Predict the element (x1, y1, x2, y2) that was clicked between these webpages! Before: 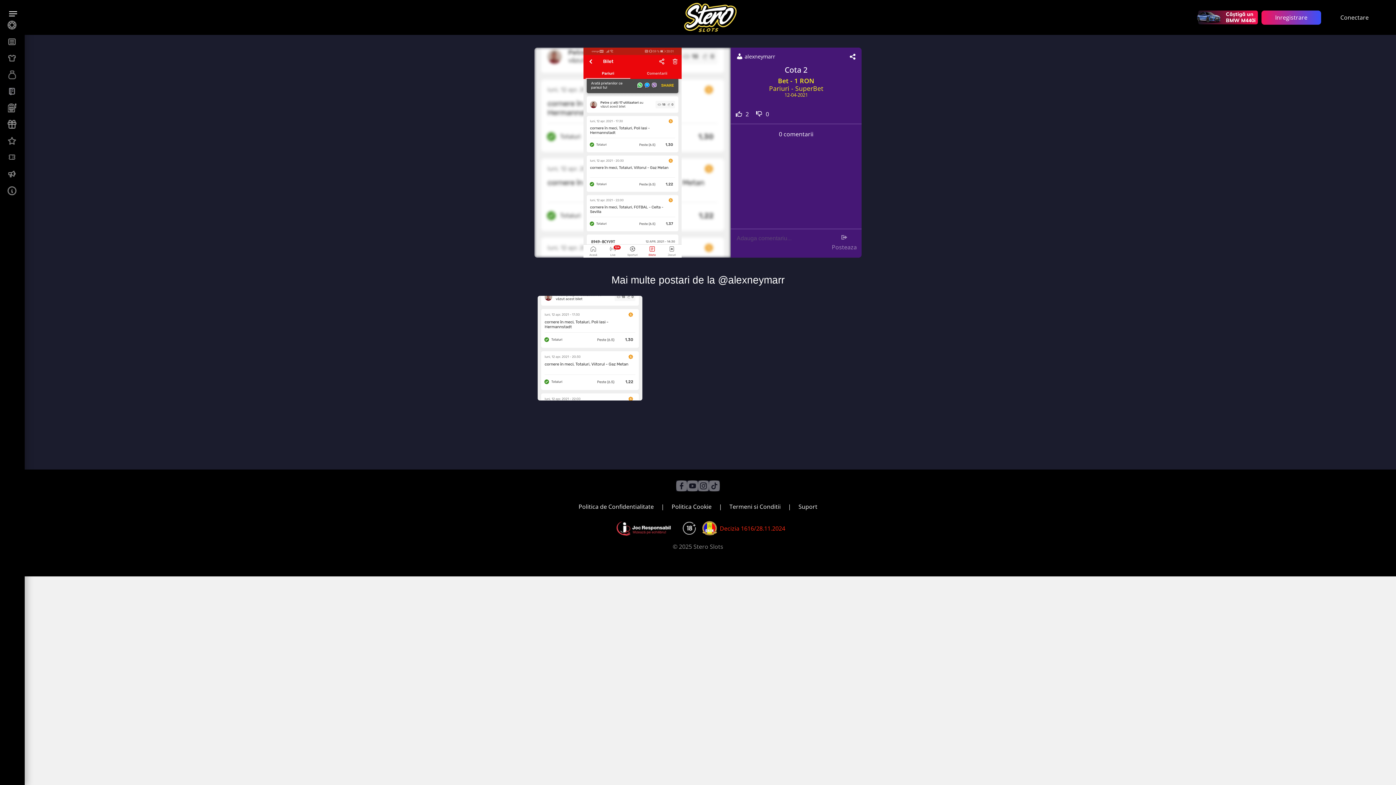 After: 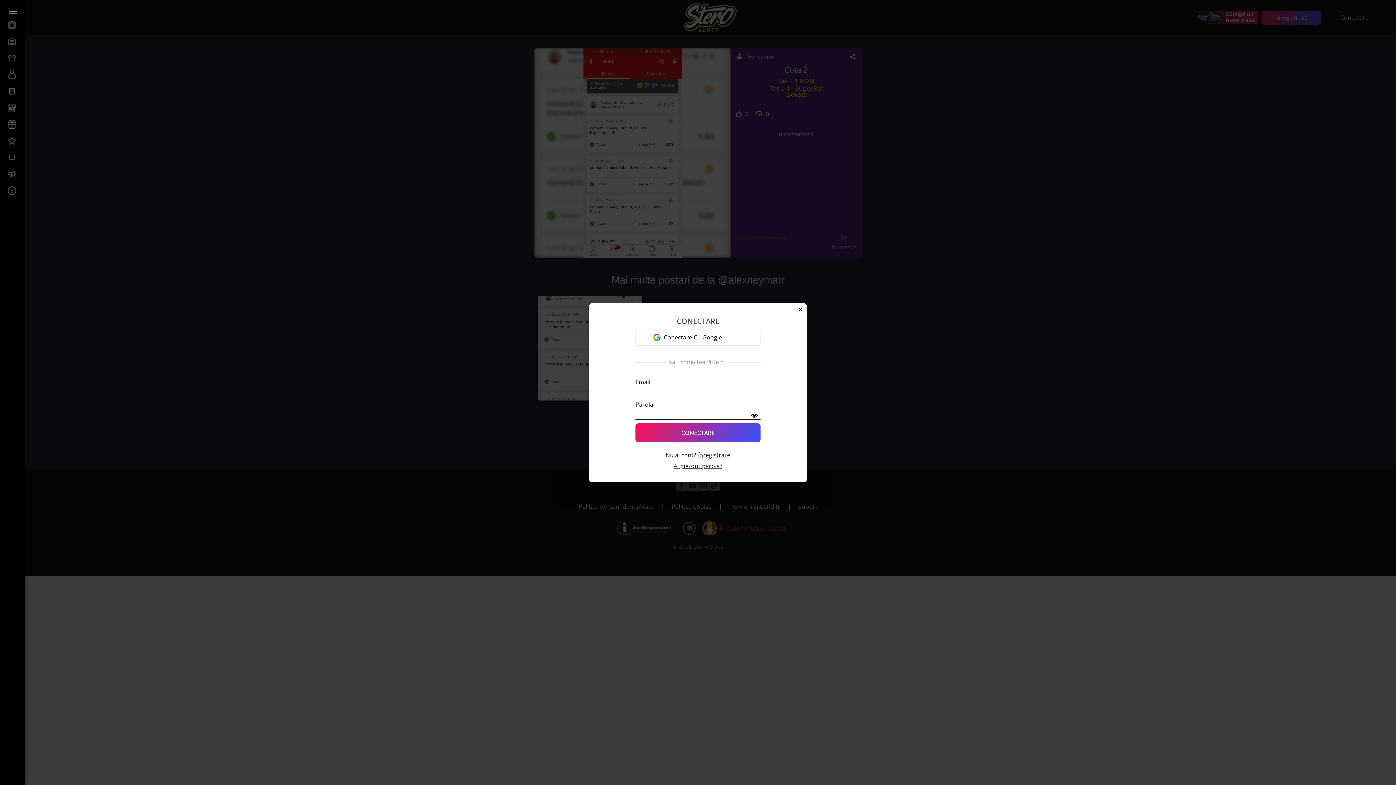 Action: label: Posteaza bbox: (832, 233, 856, 257)